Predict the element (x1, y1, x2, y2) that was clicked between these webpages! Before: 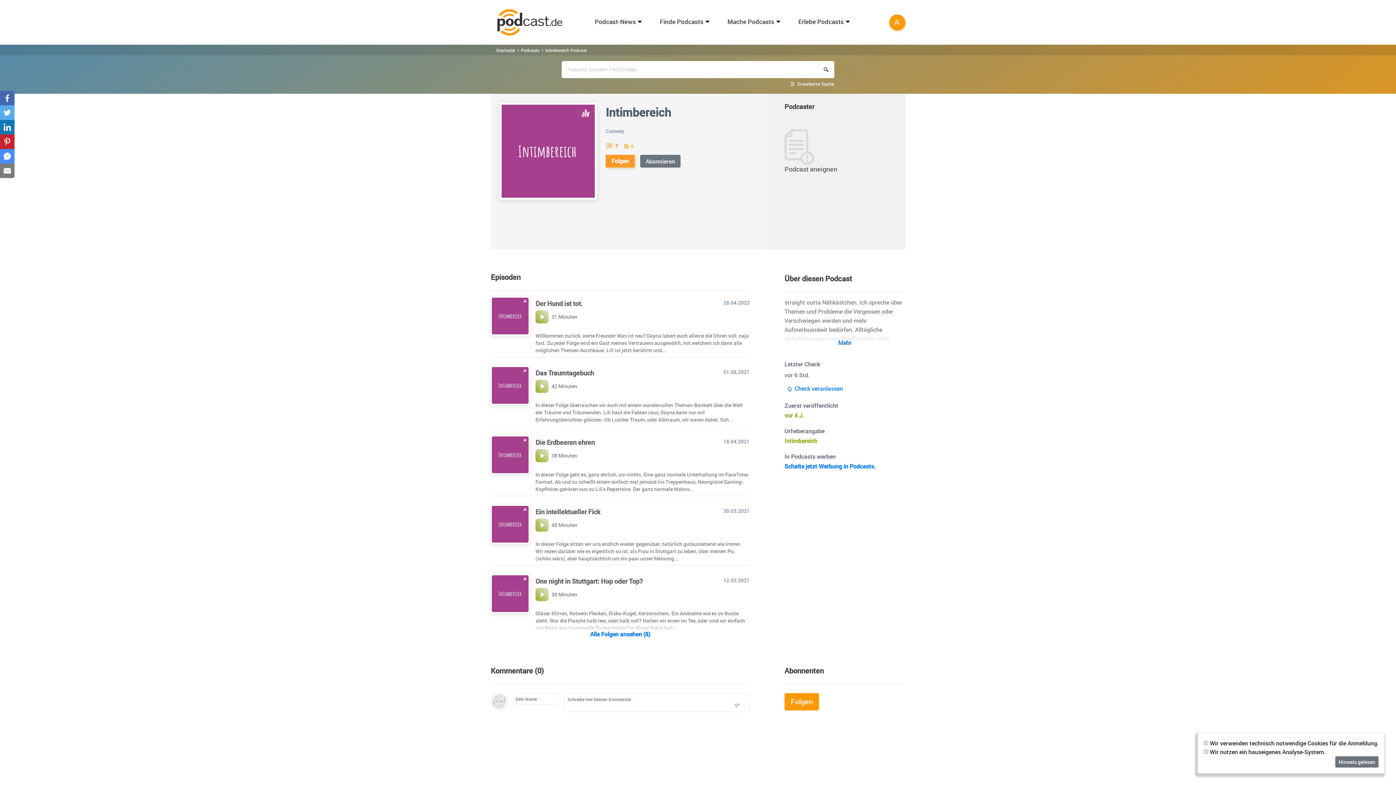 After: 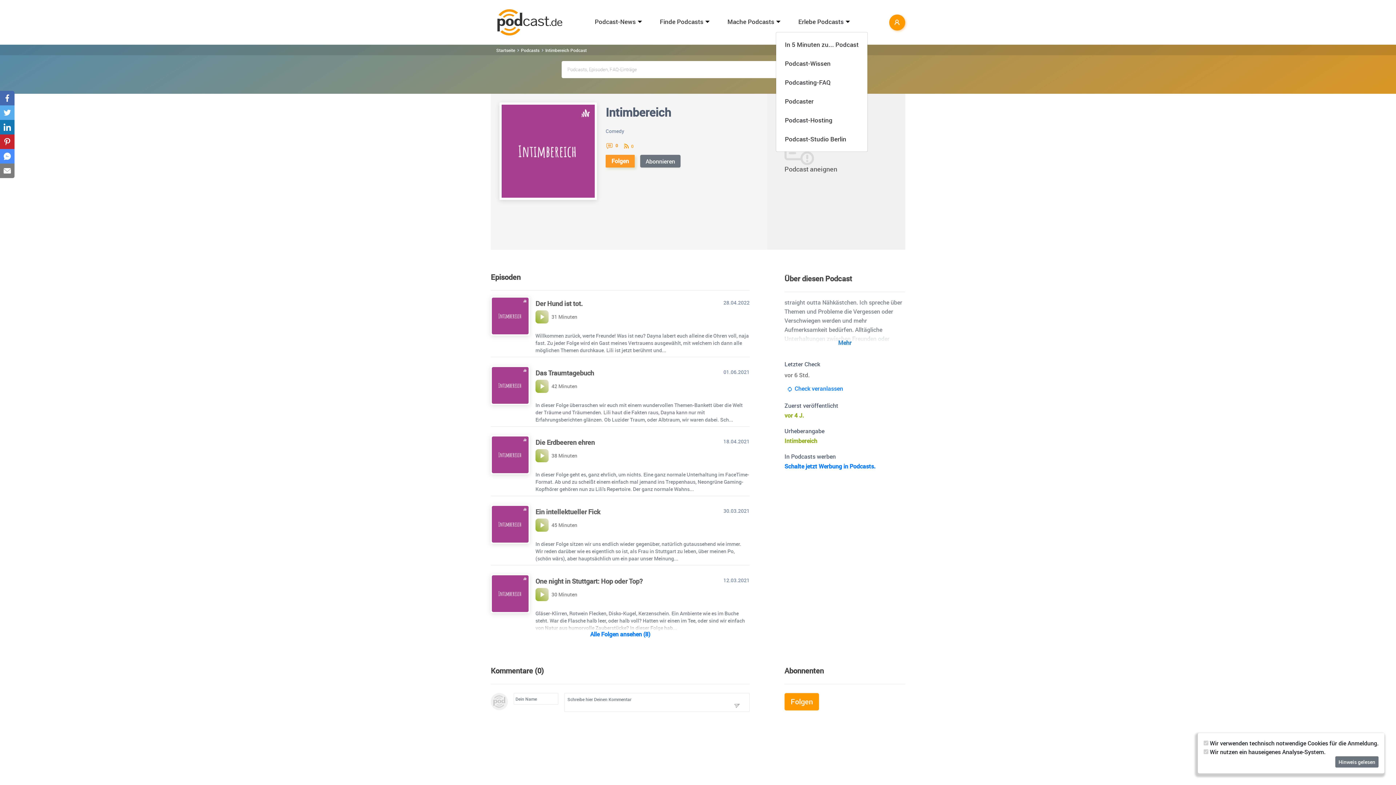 Action: bbox: (776, 13, 781, 31)